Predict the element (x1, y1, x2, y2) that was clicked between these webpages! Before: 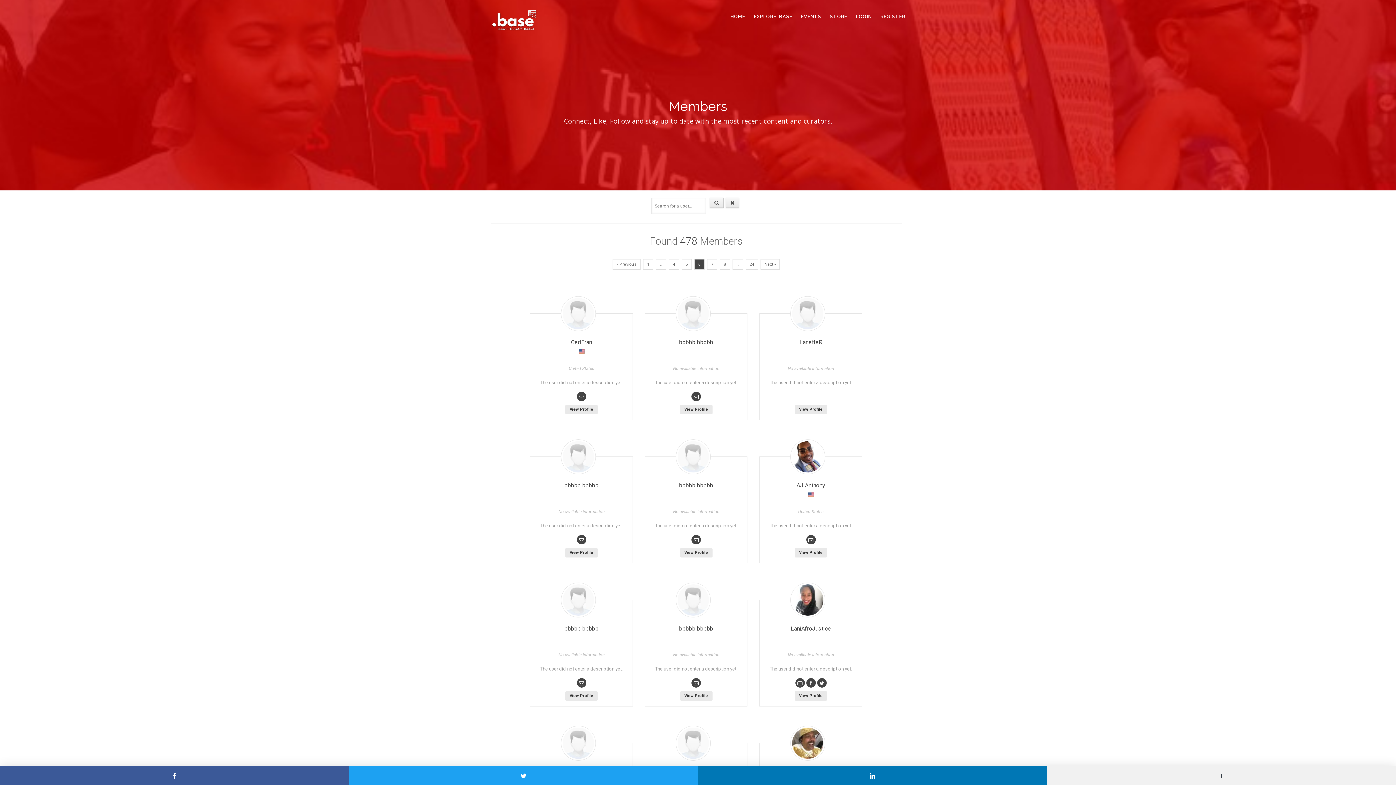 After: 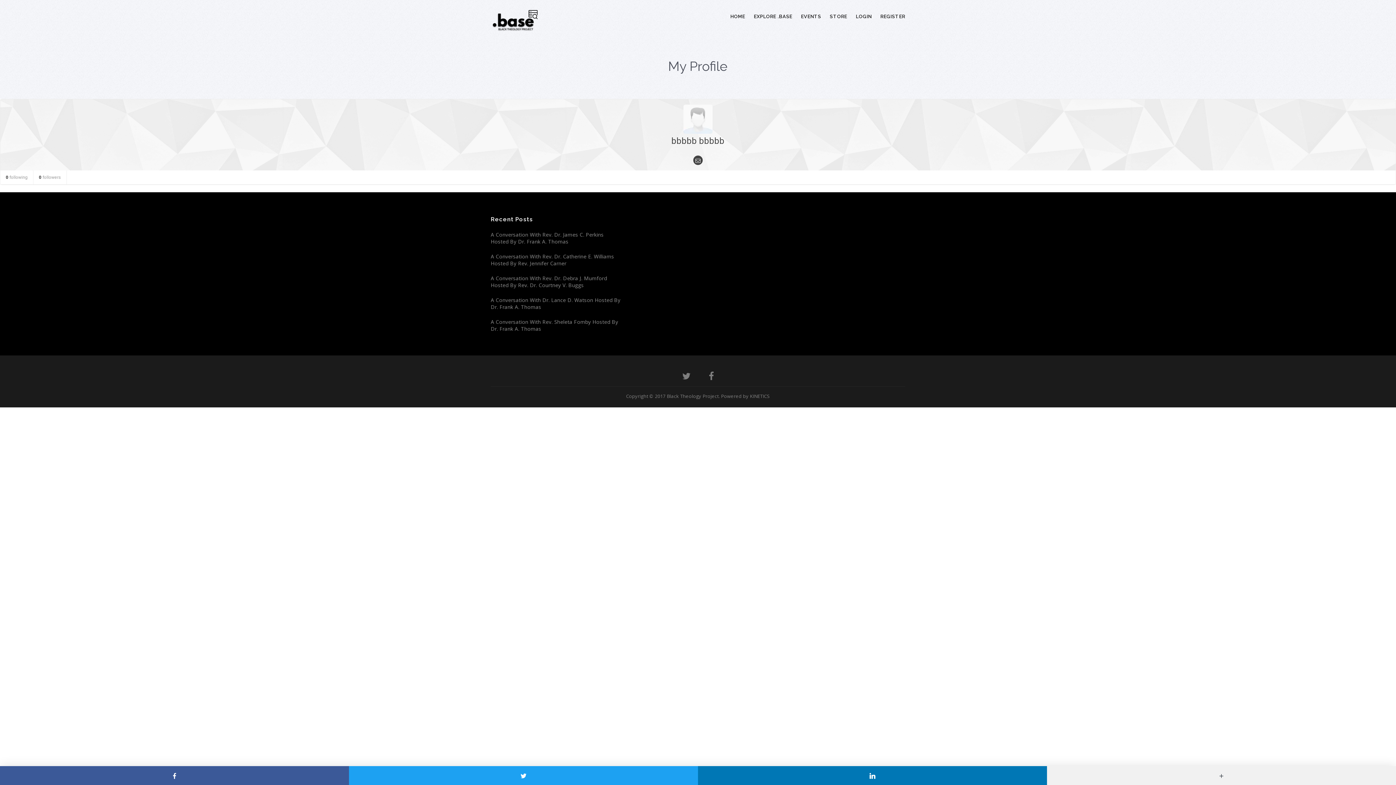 Action: bbox: (564, 625, 598, 632) label: bbbbb bbbbb